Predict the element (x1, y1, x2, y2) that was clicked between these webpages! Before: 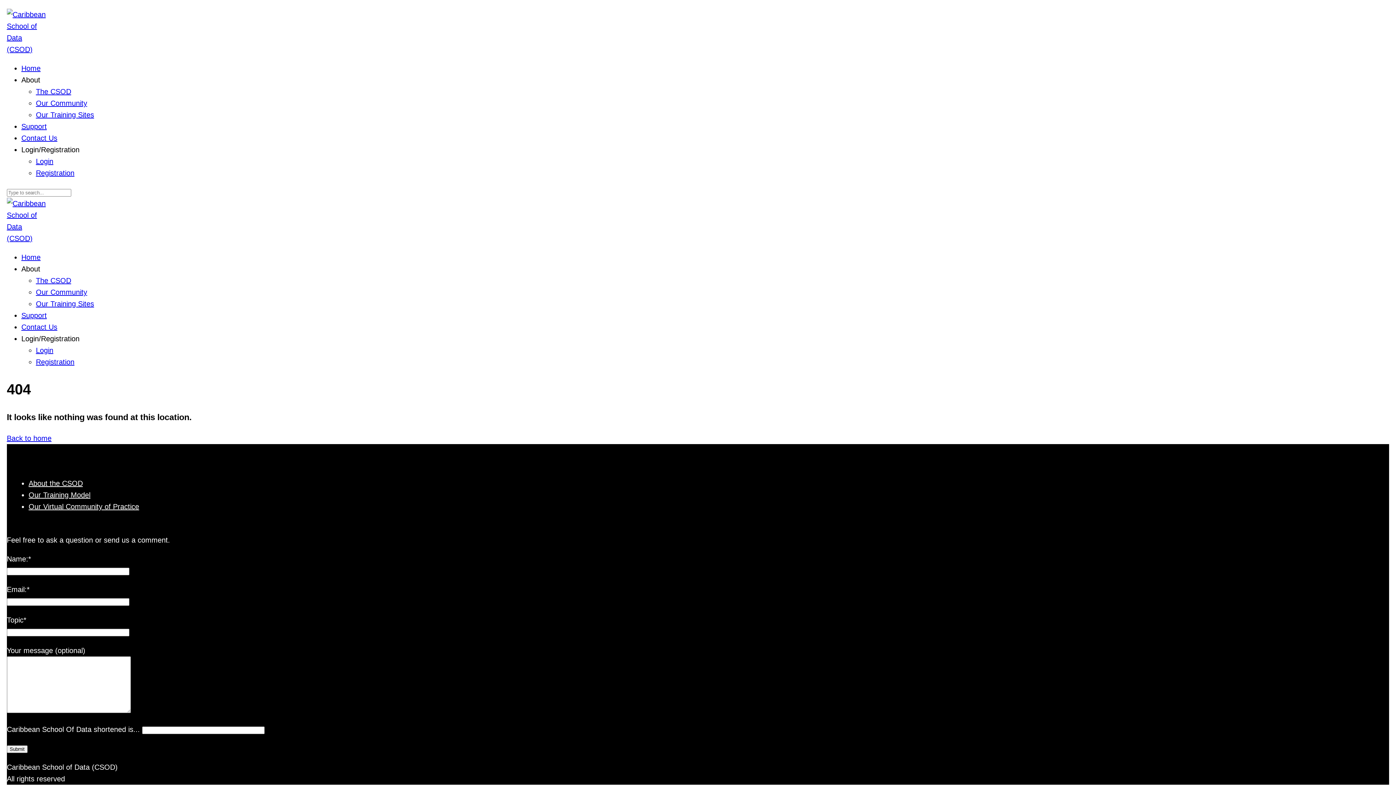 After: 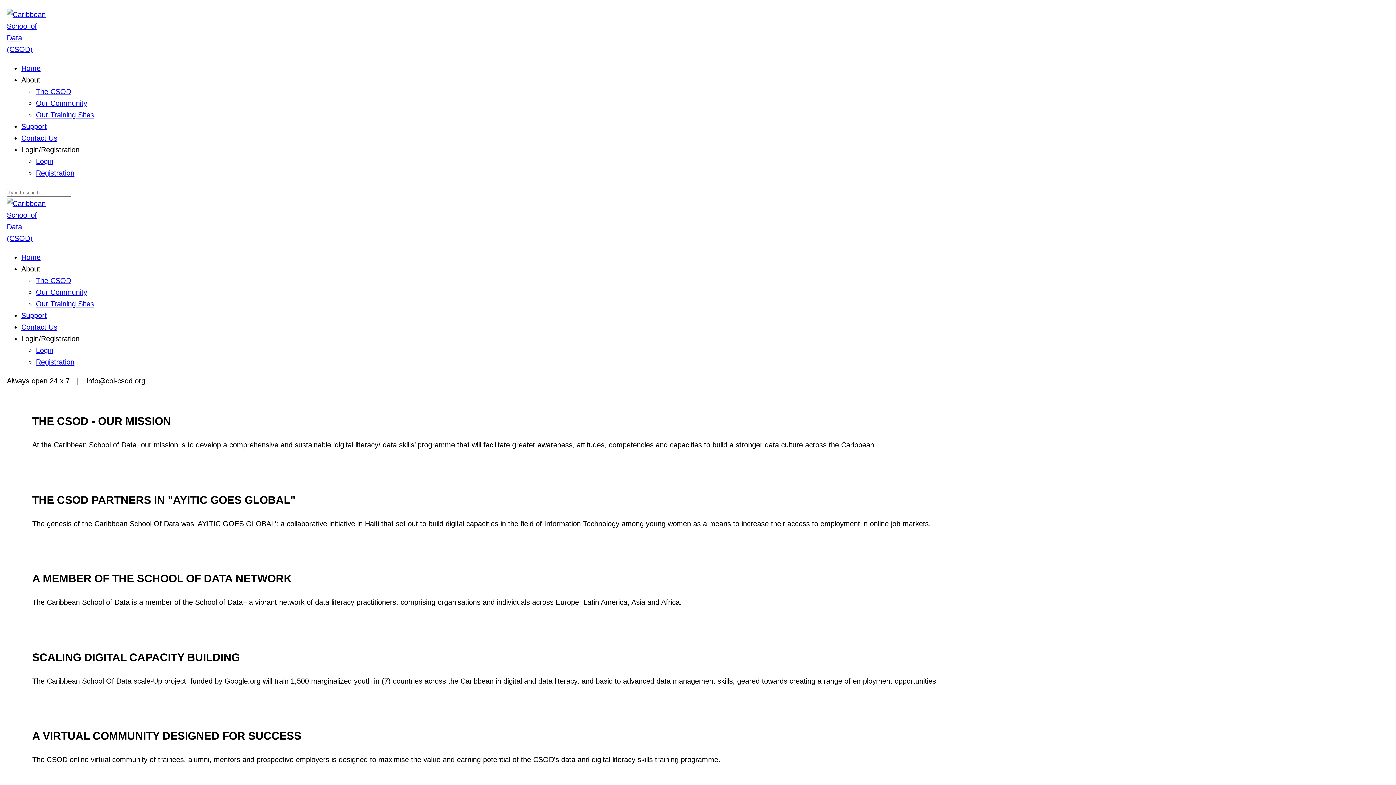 Action: bbox: (6, 434, 51, 442) label: Back to home